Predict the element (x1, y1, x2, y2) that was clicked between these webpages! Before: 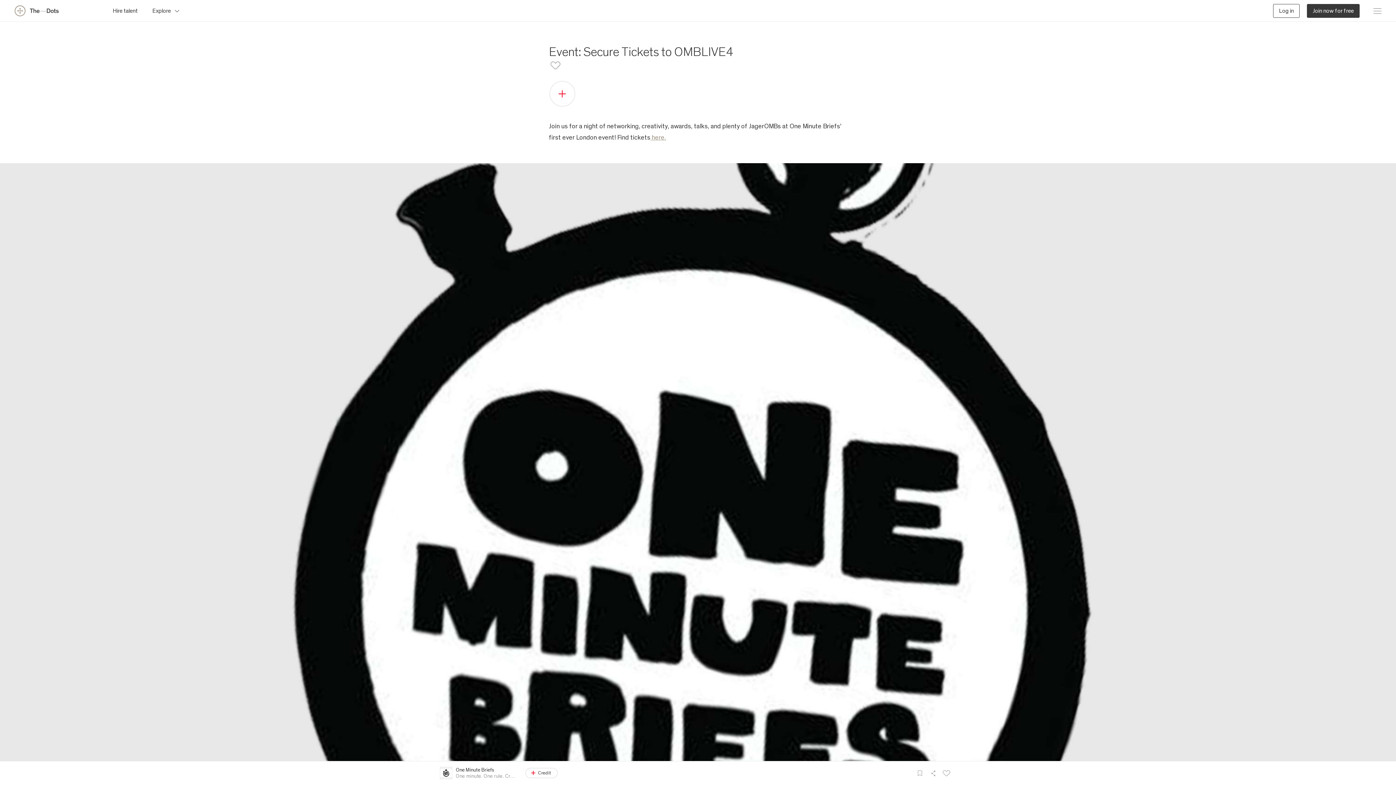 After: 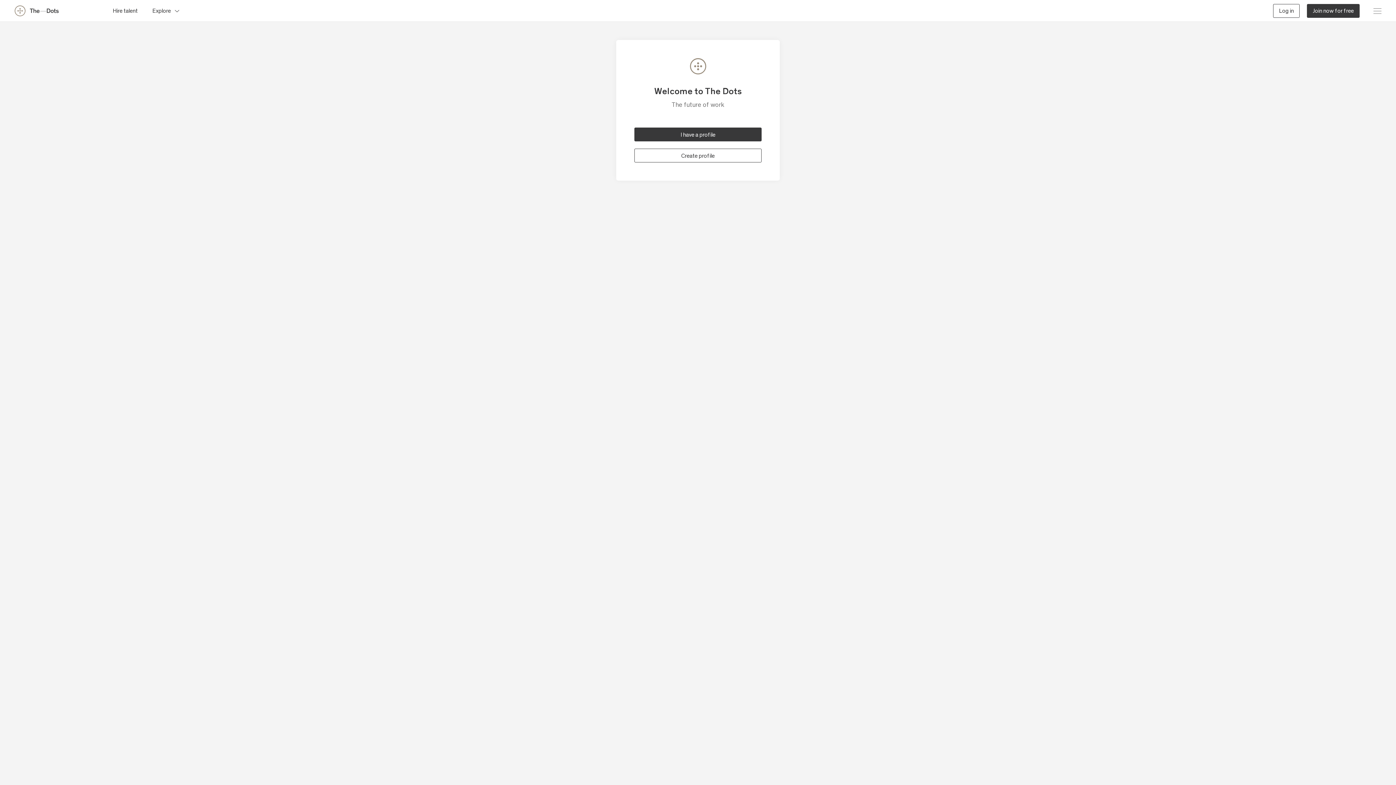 Action: label: Like this project, 0 likes bbox: (549, 58, 562, 72)